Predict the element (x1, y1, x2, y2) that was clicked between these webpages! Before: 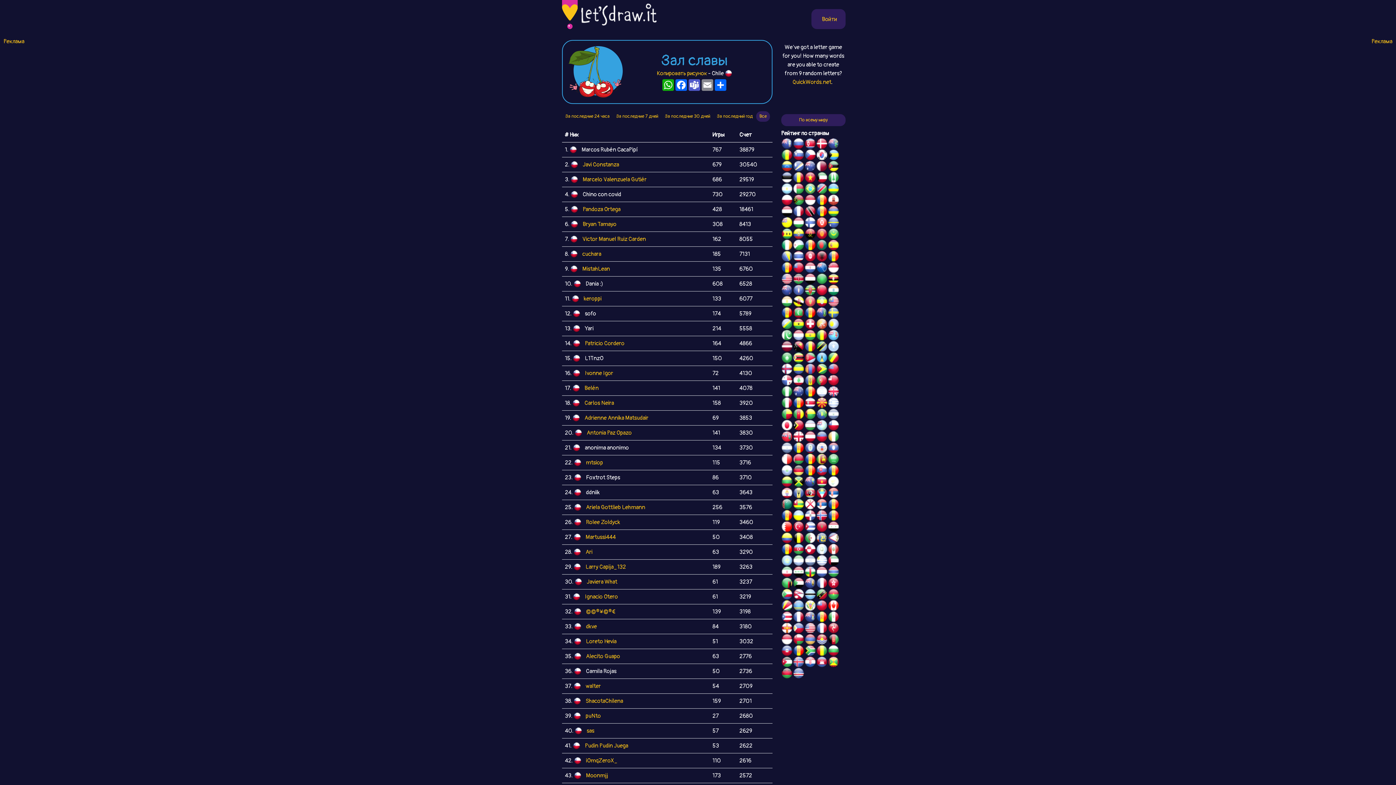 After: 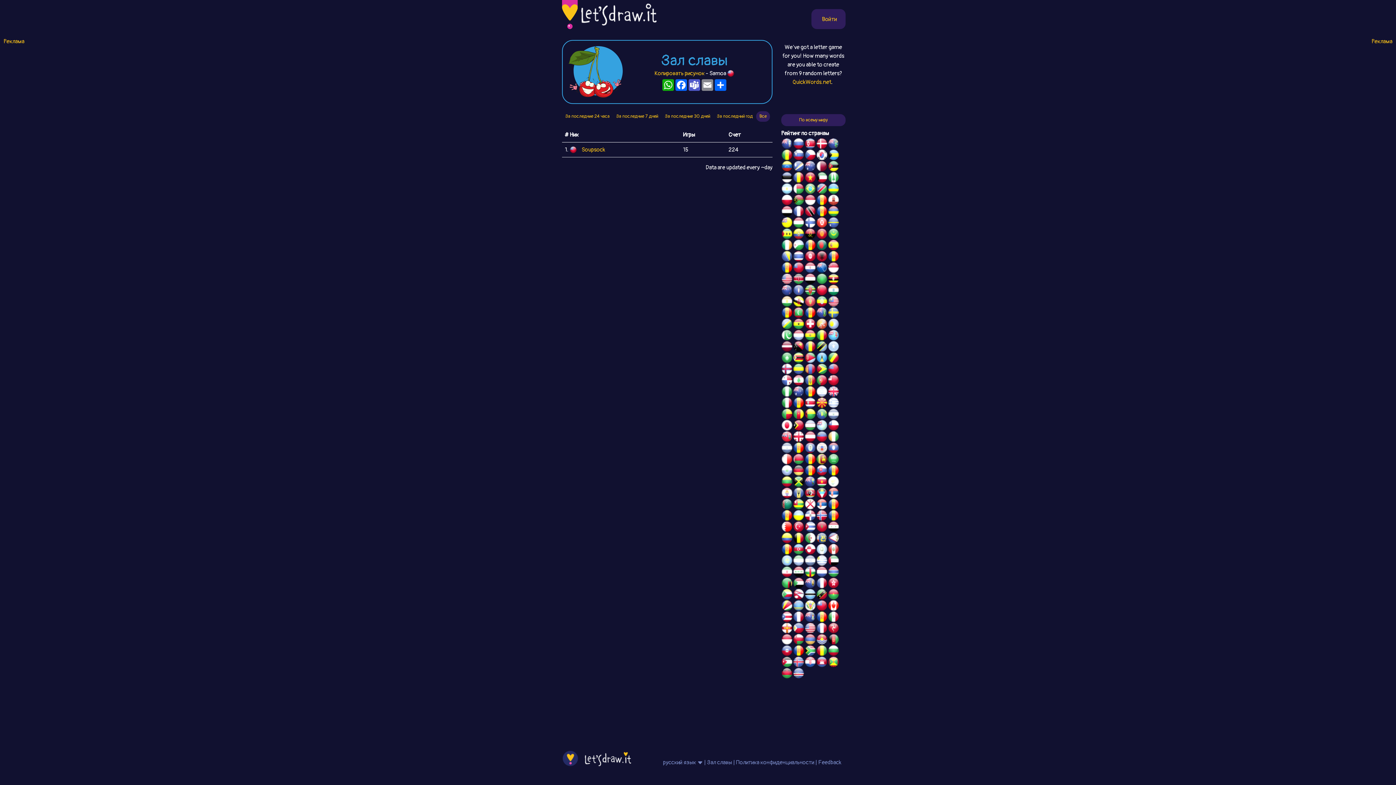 Action: bbox: (827, 366, 839, 373)